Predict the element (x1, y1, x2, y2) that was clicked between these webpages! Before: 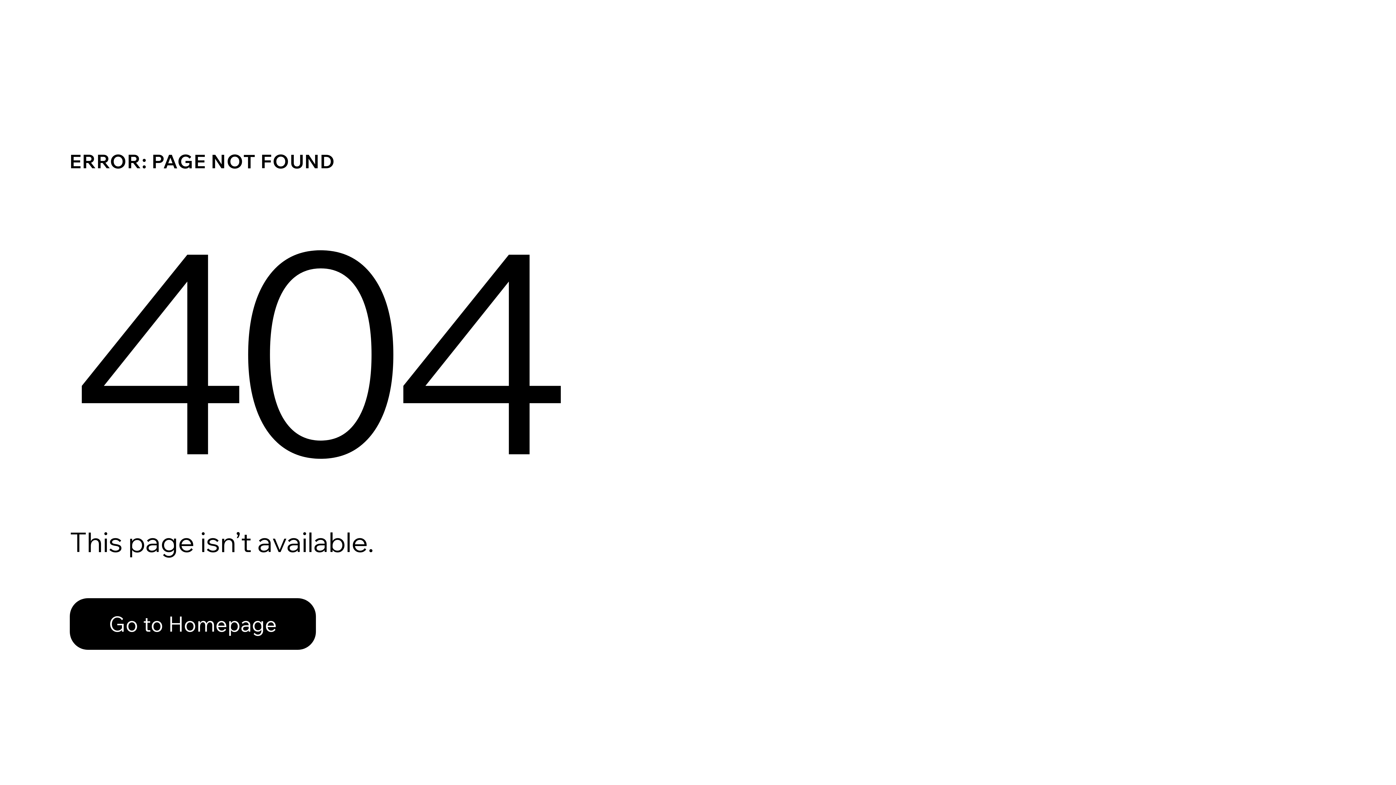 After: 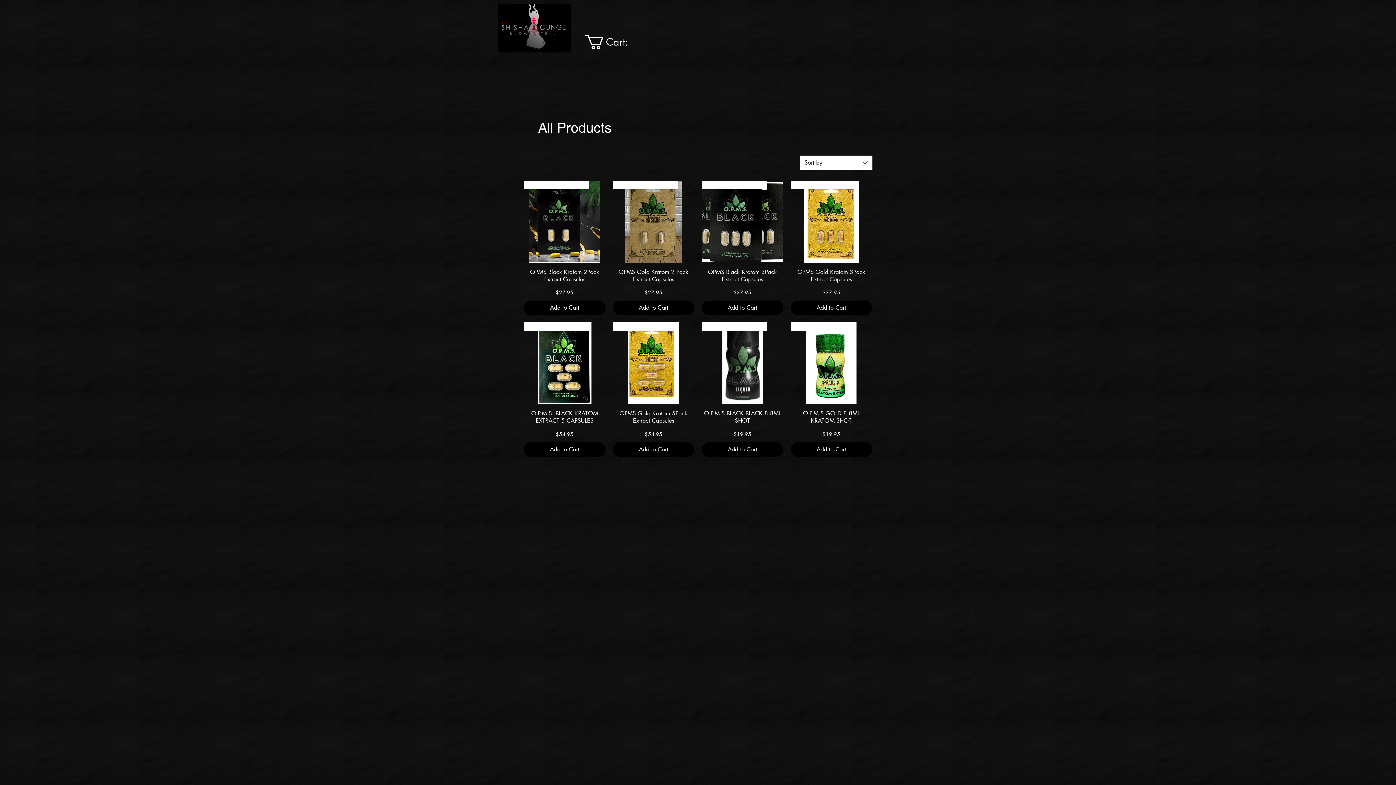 Action: label: Go to Homepage bbox: (69, 582, 768, 659)